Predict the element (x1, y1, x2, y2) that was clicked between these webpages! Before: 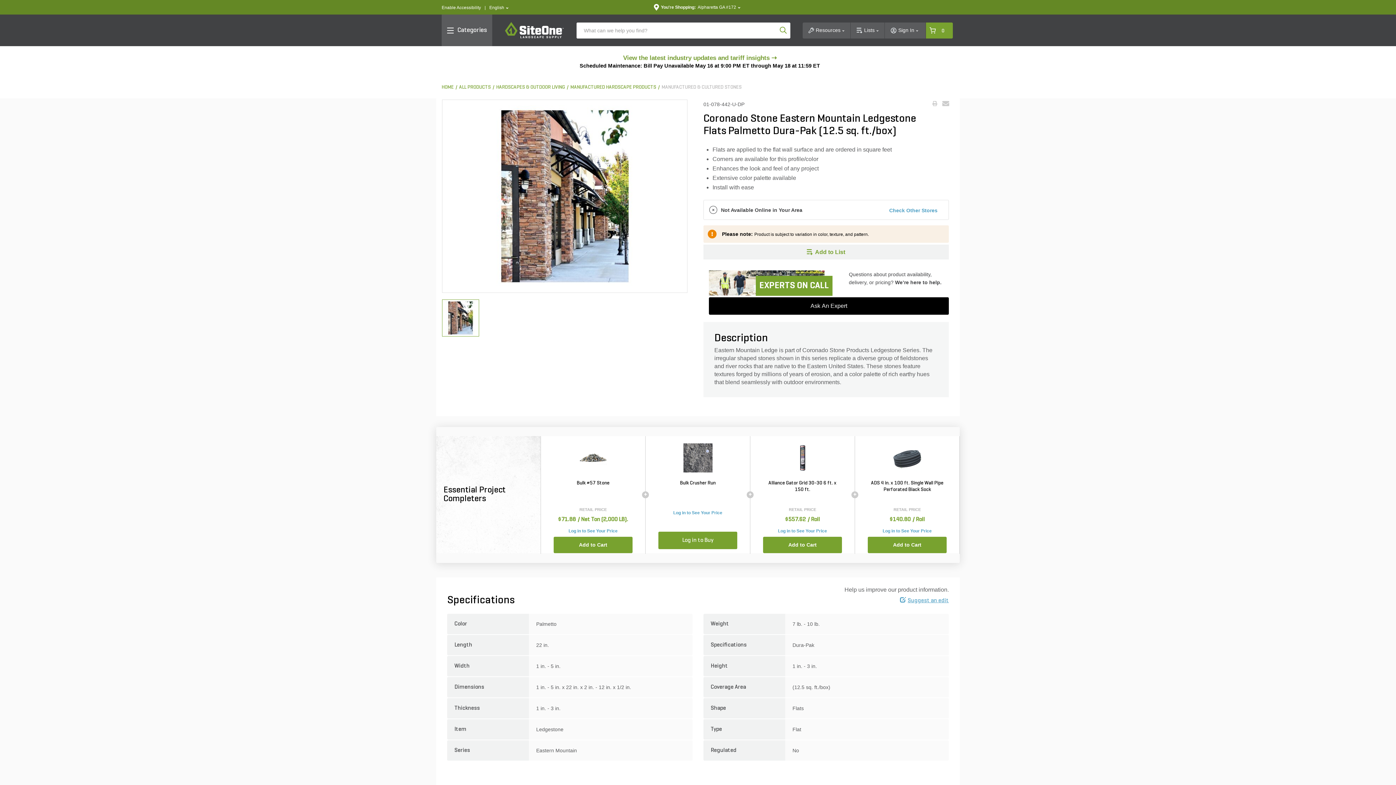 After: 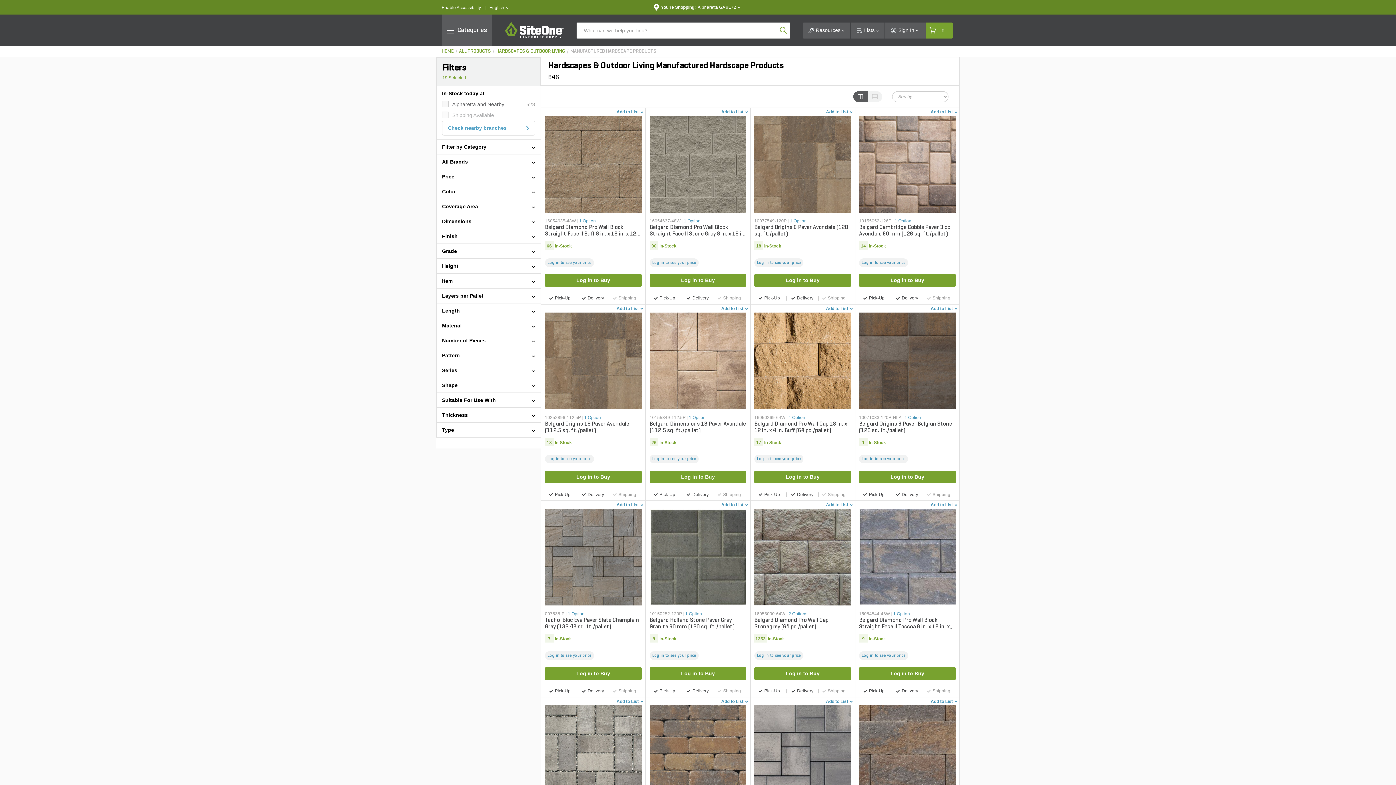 Action: bbox: (570, 84, 656, 90) label: MANUFACTURED HARDSCAPE PRODUCTS